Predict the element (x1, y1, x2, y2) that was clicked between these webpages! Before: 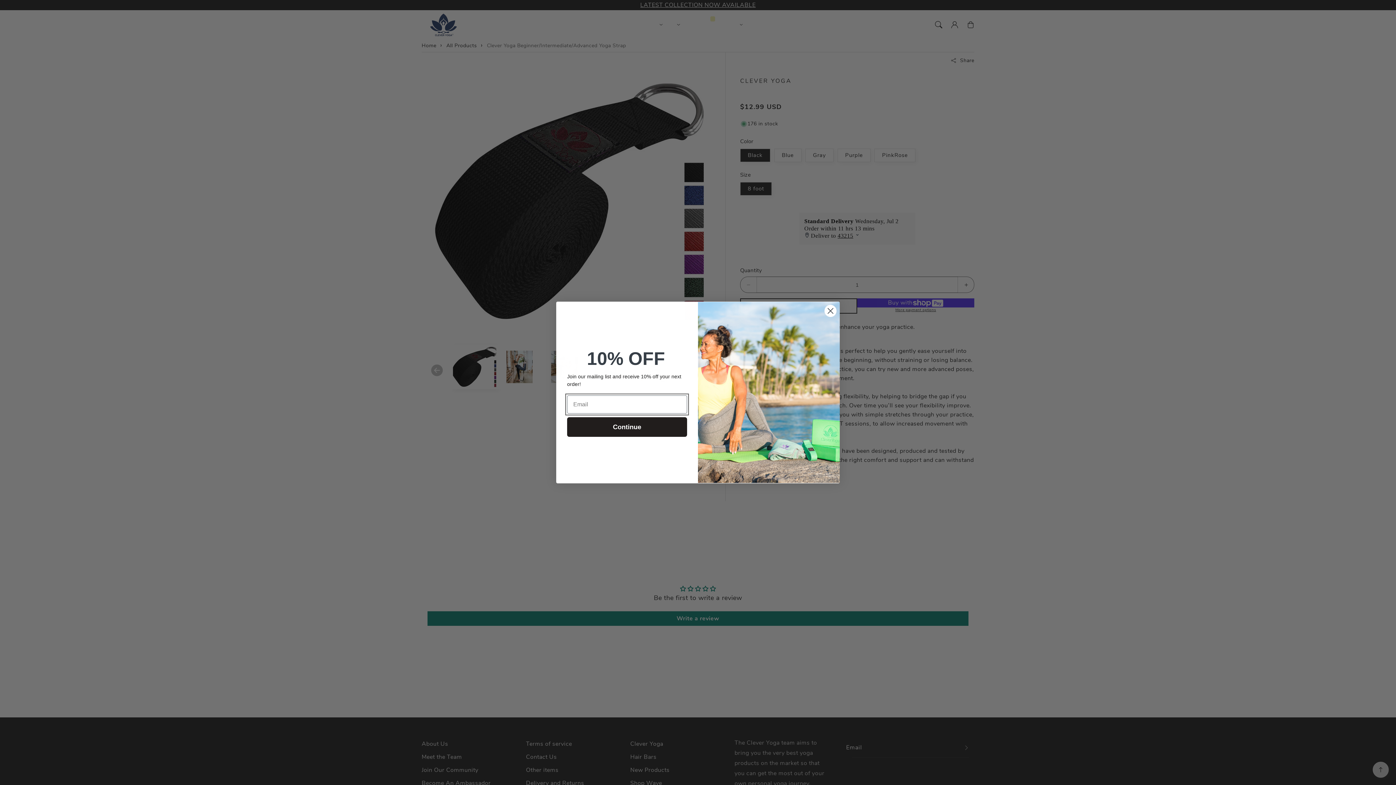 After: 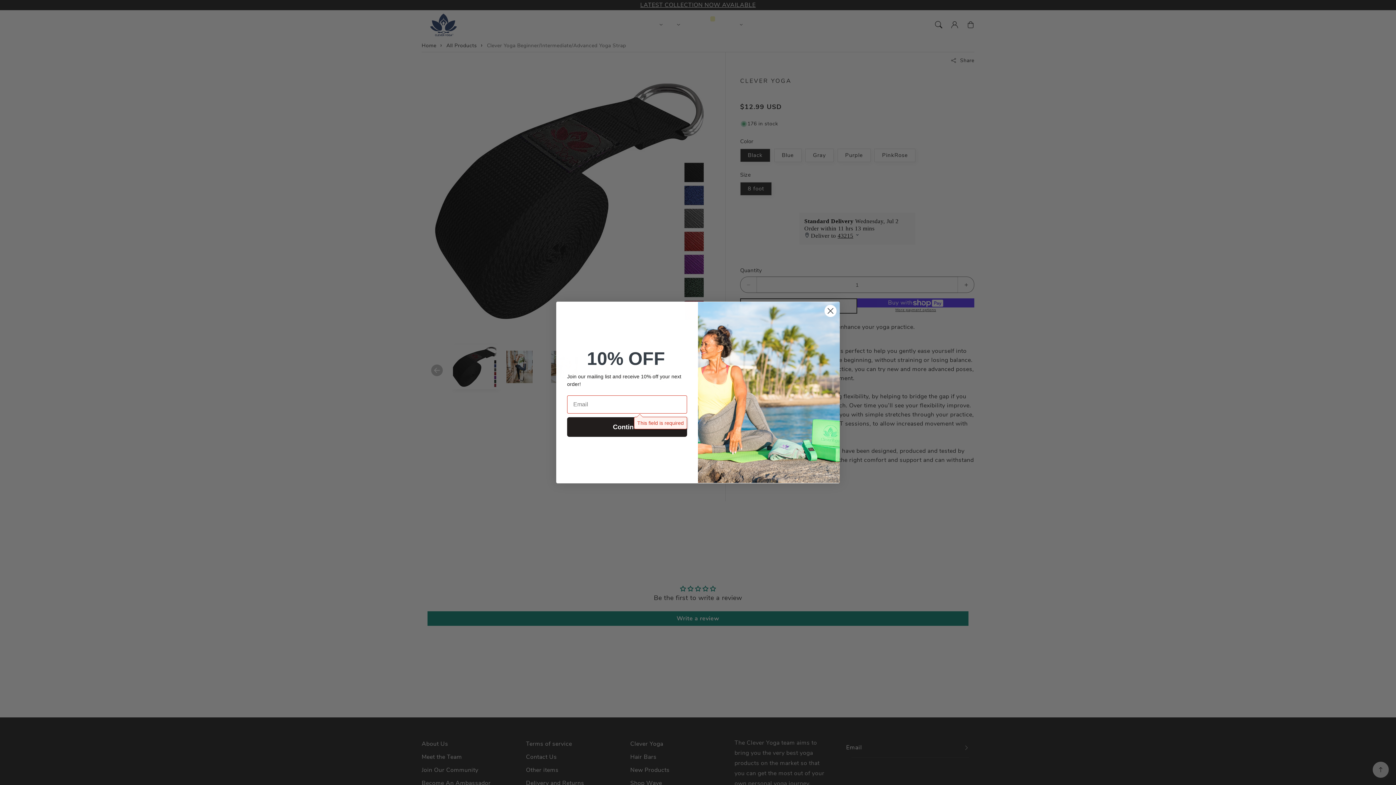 Action: bbox: (567, 437, 687, 456) label: Continue